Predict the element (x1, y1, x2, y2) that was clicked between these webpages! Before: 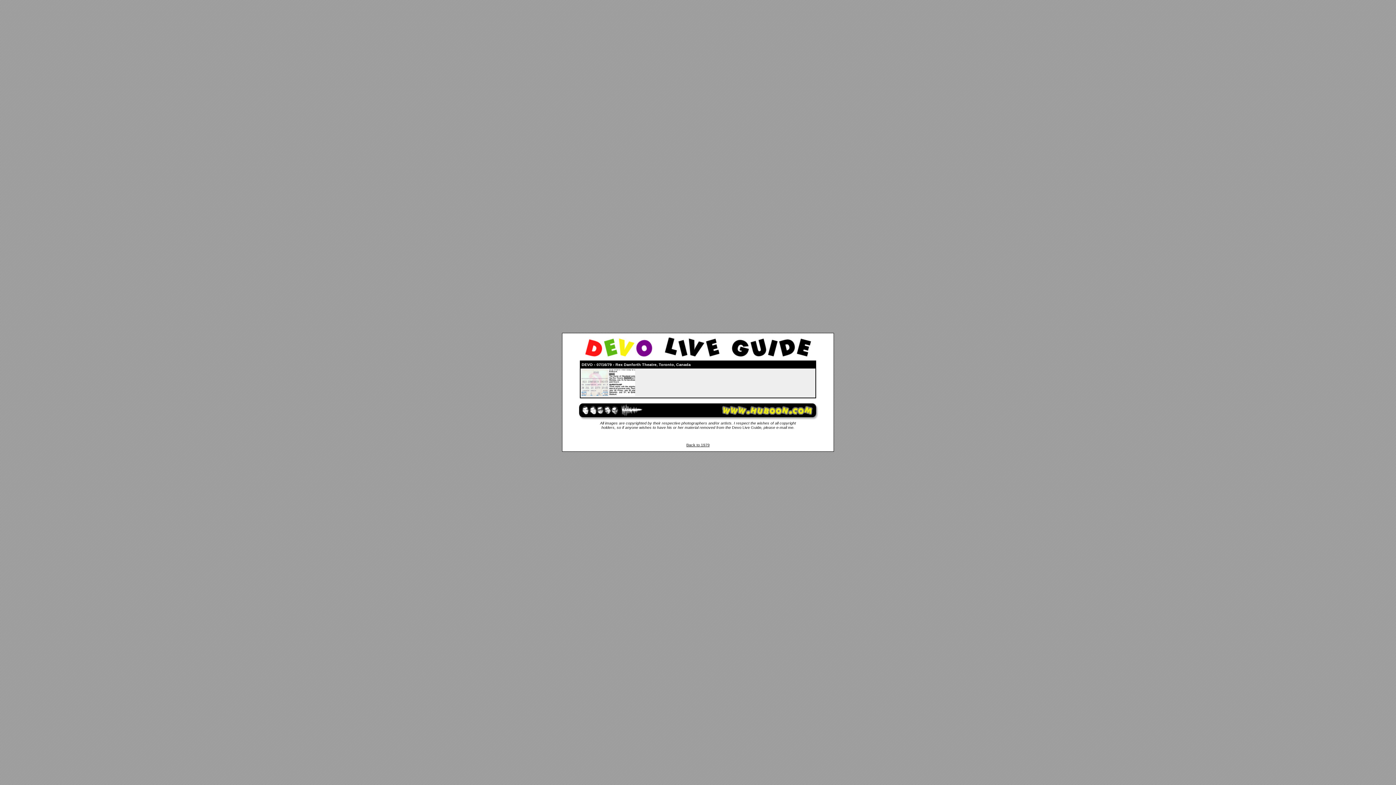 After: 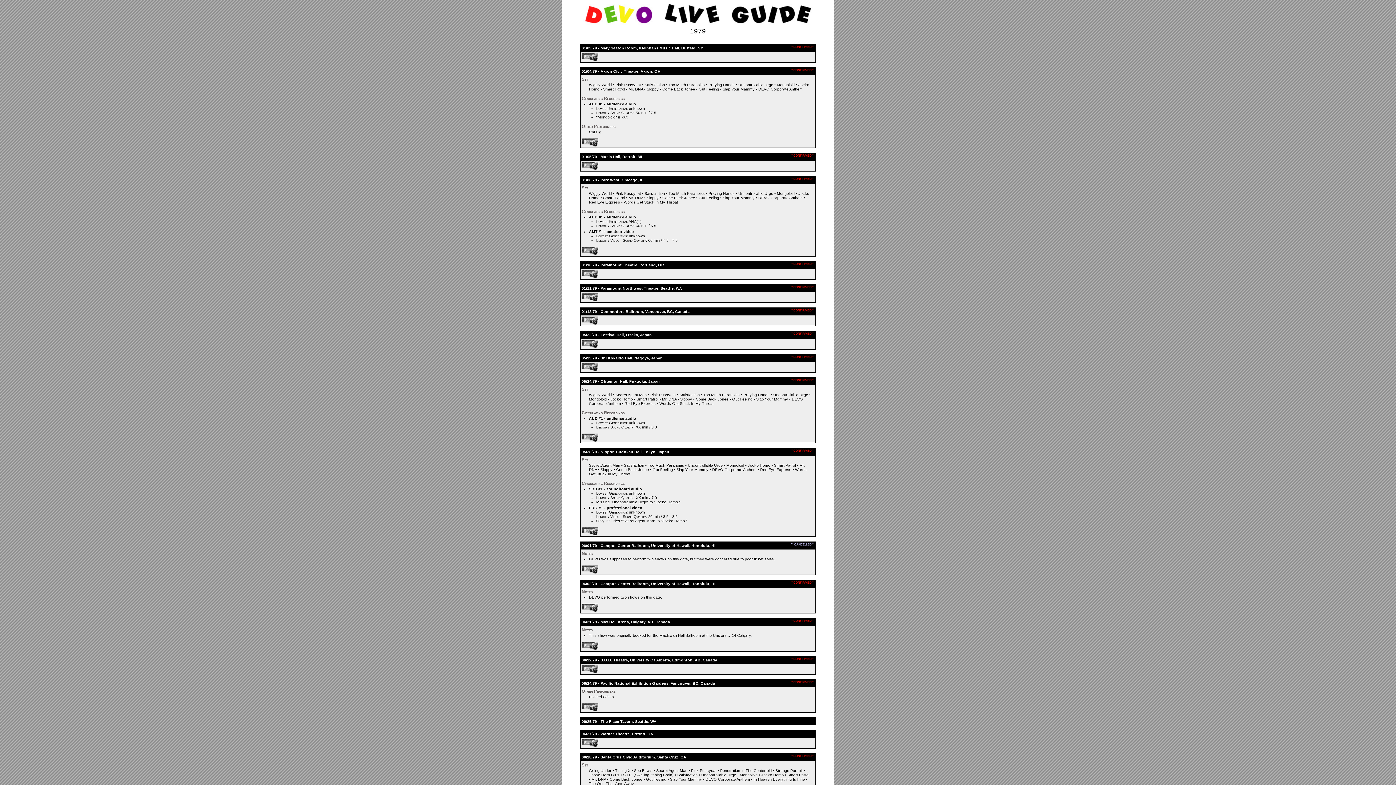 Action: bbox: (686, 442, 709, 447) label: Back to 1979